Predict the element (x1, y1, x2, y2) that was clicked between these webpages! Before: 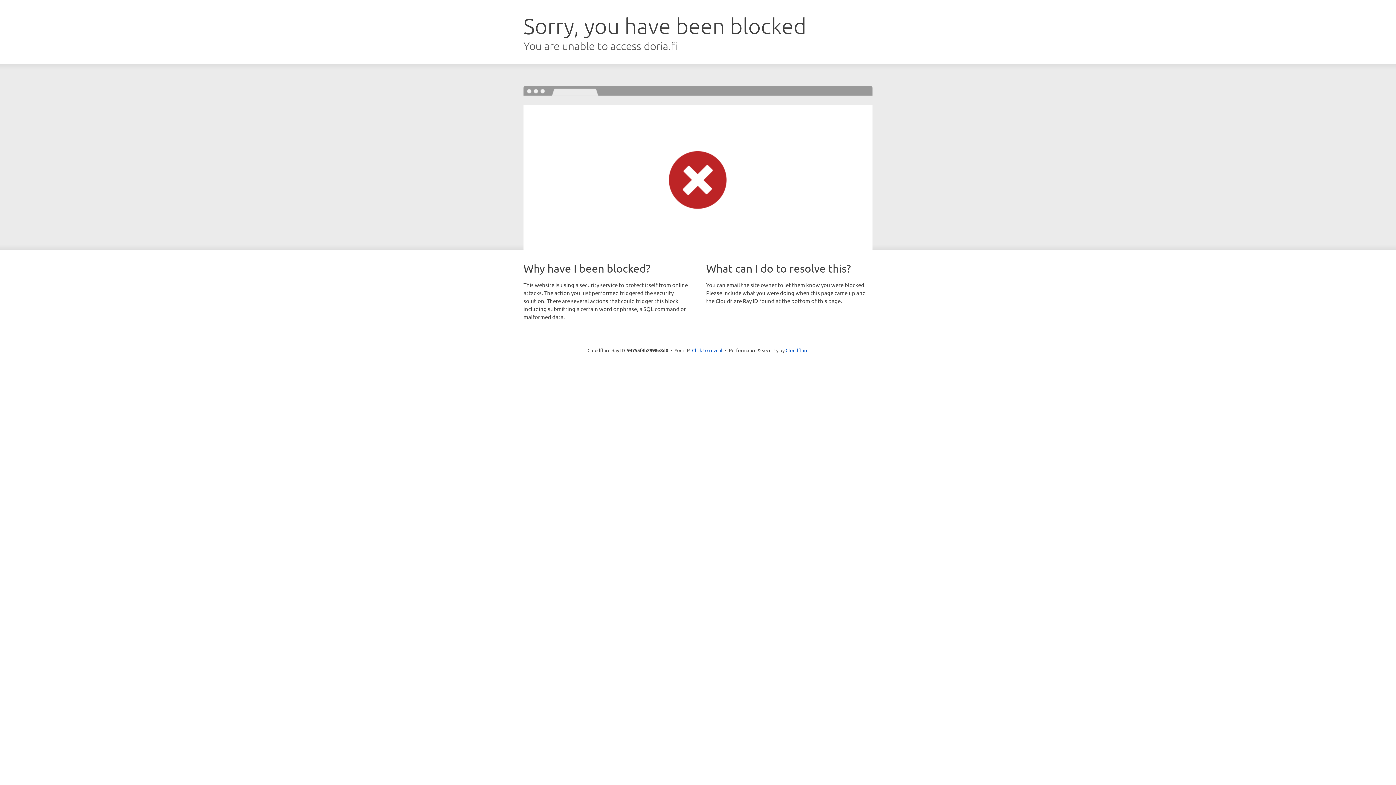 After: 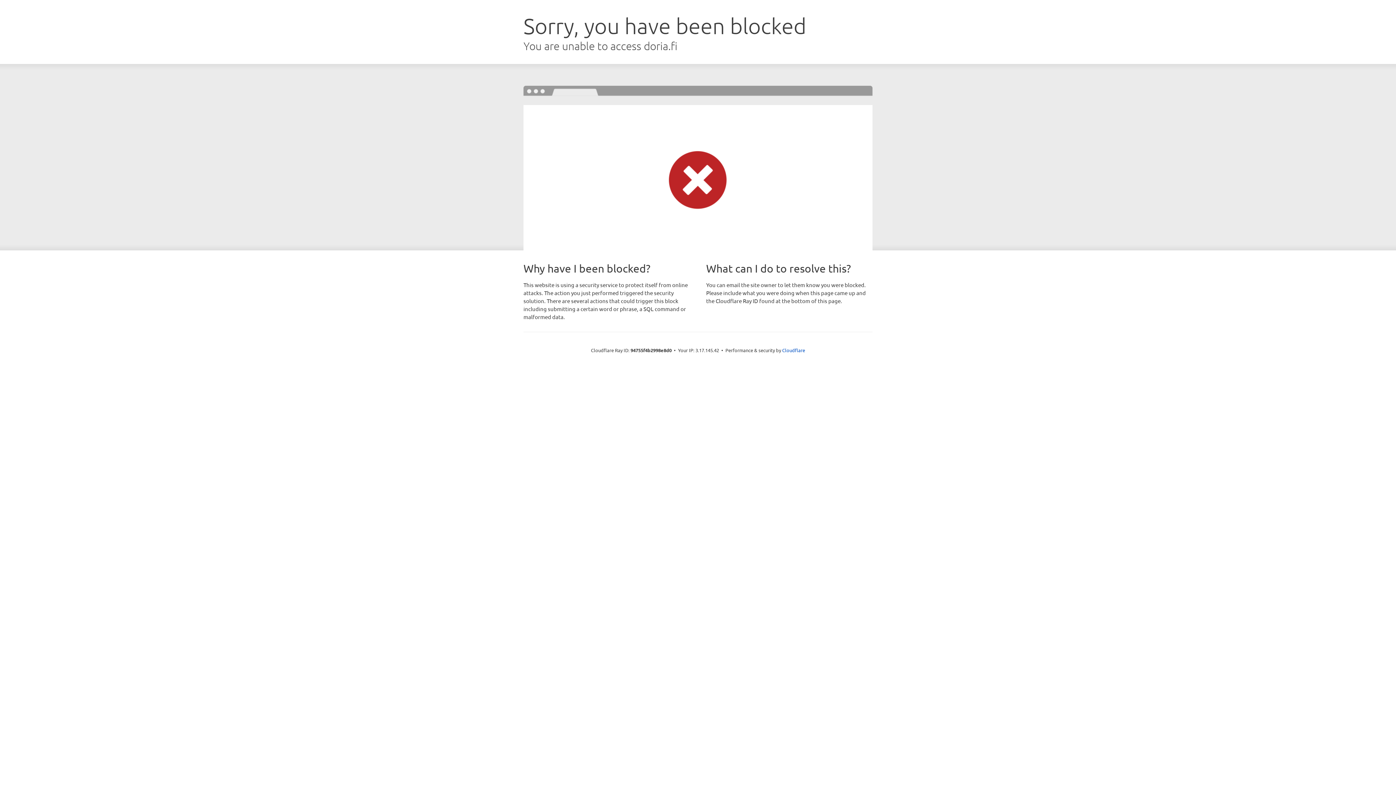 Action: label: Click to reveal bbox: (692, 346, 722, 353)